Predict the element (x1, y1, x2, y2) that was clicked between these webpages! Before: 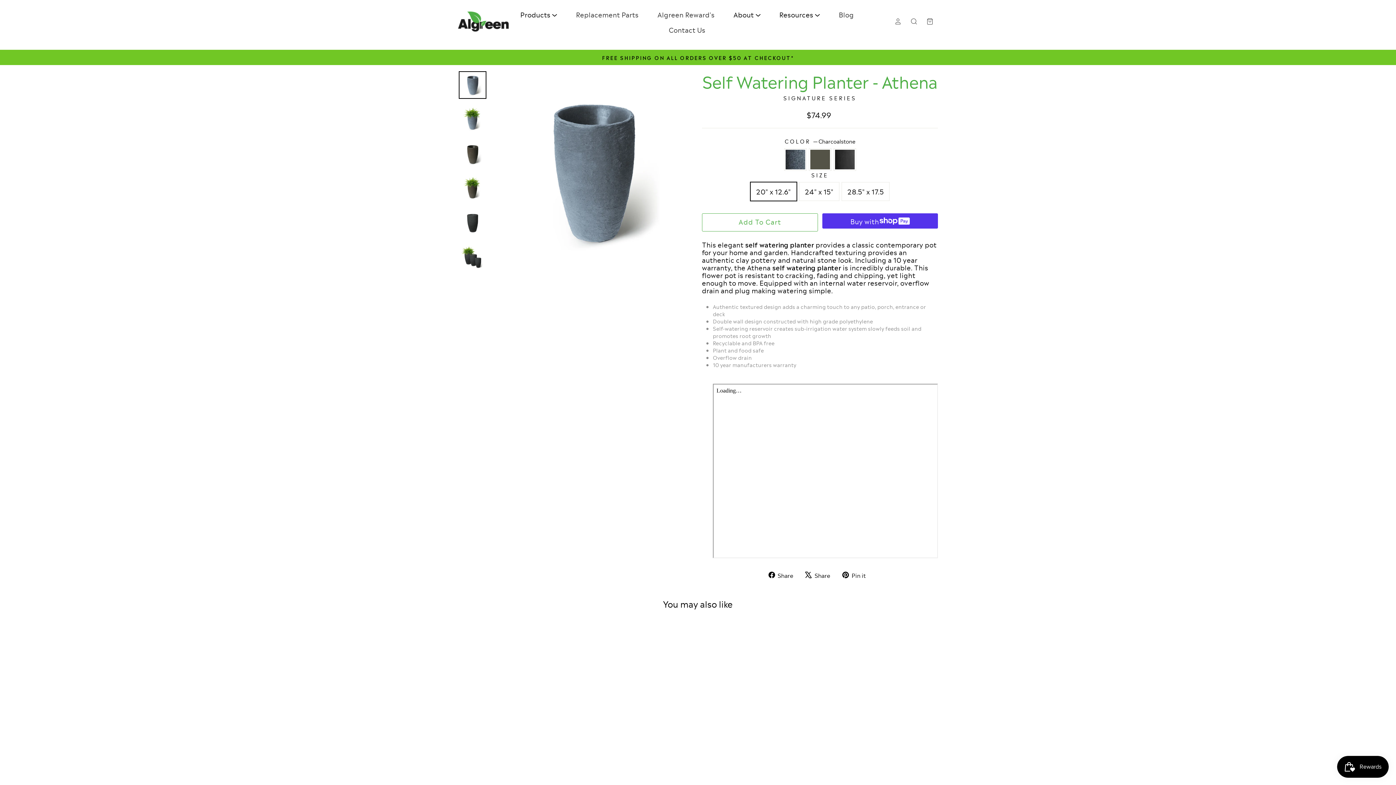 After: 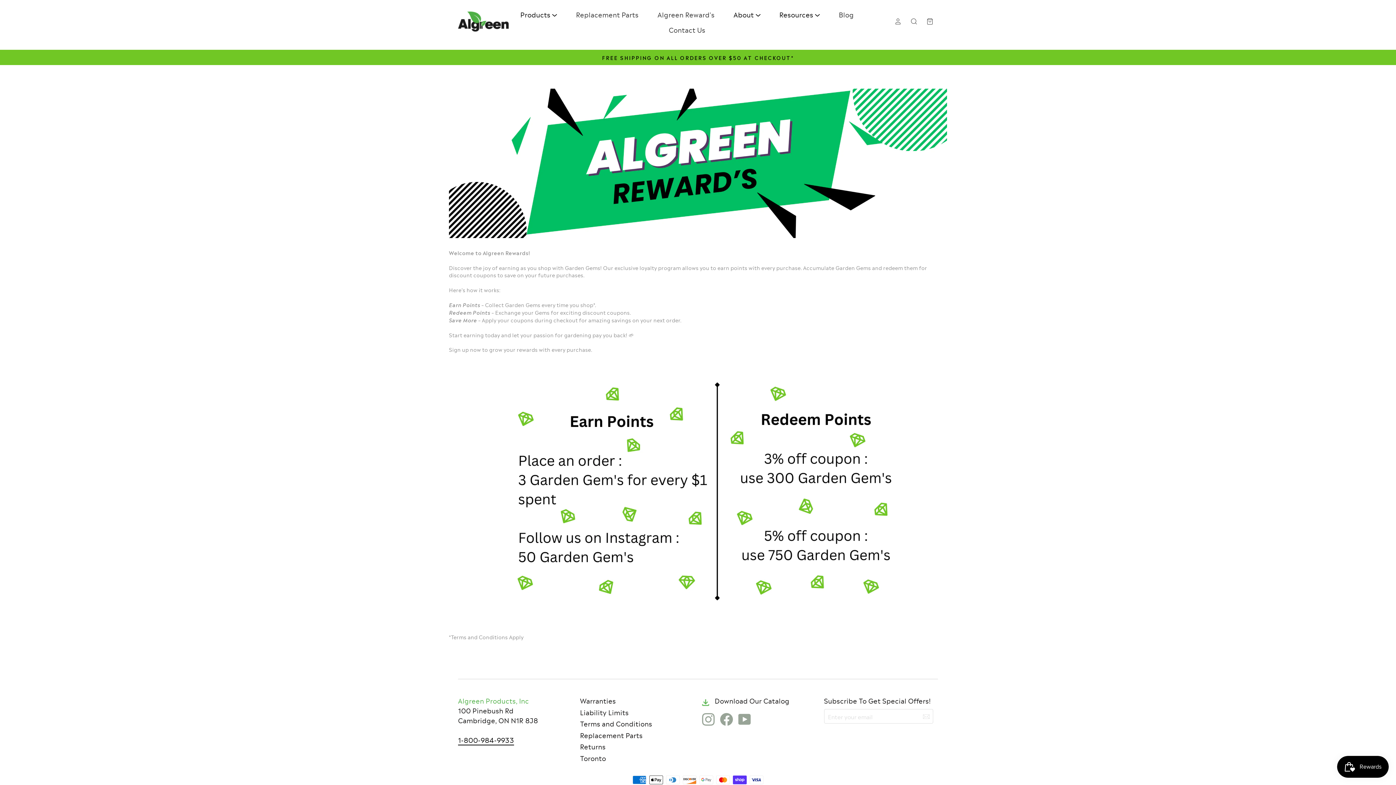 Action: bbox: (648, 6, 724, 21) label: Algreen Reward's